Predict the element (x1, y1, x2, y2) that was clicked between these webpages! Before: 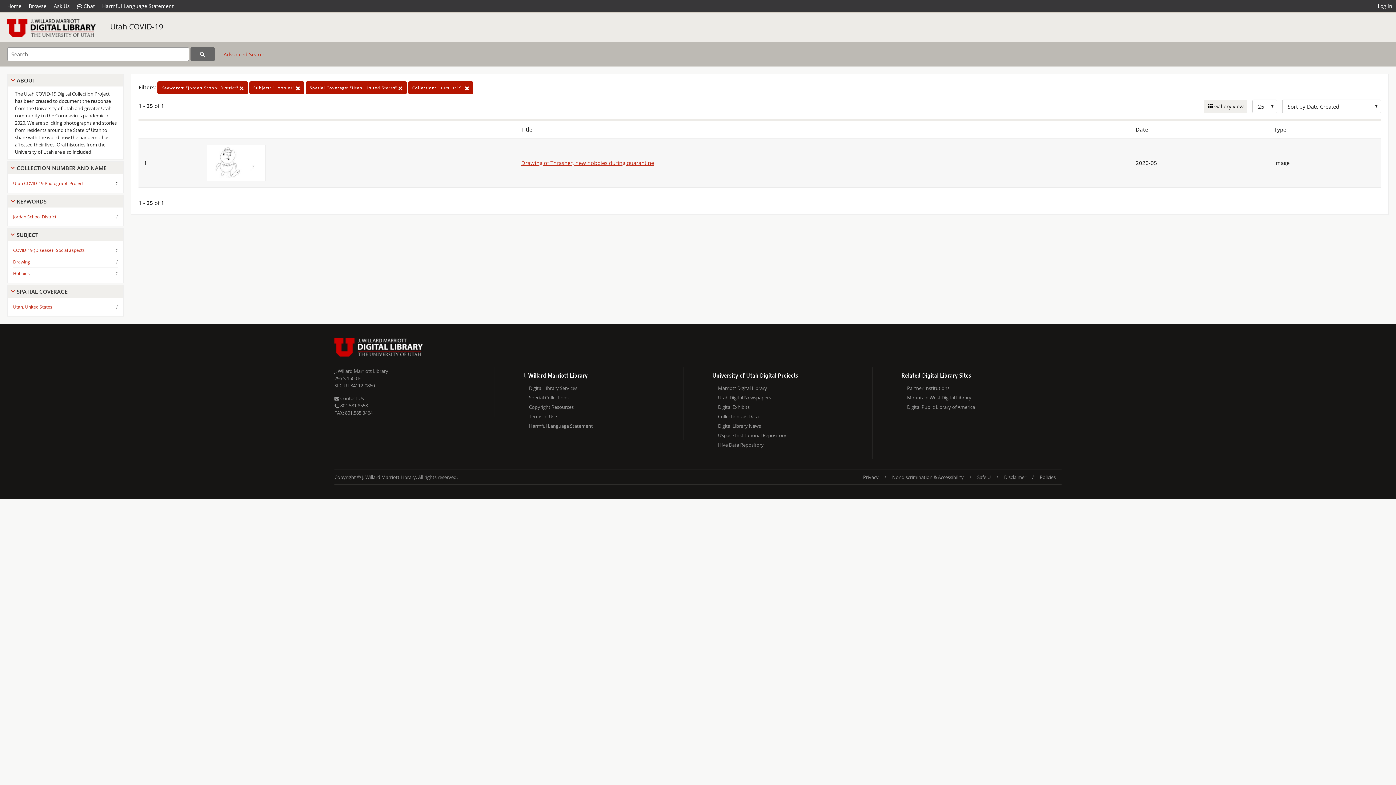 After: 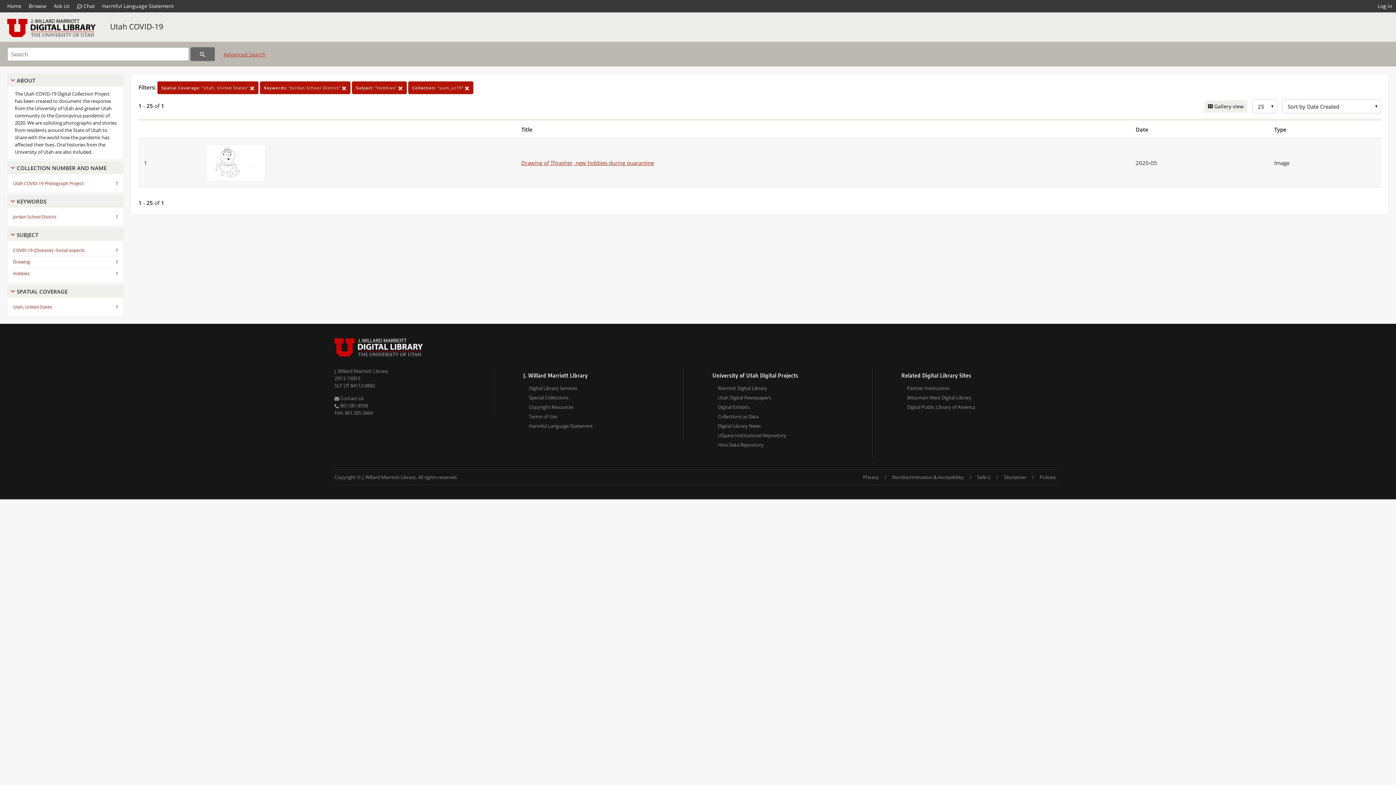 Action: bbox: (13, 302, 52, 312) label: Utah, United States